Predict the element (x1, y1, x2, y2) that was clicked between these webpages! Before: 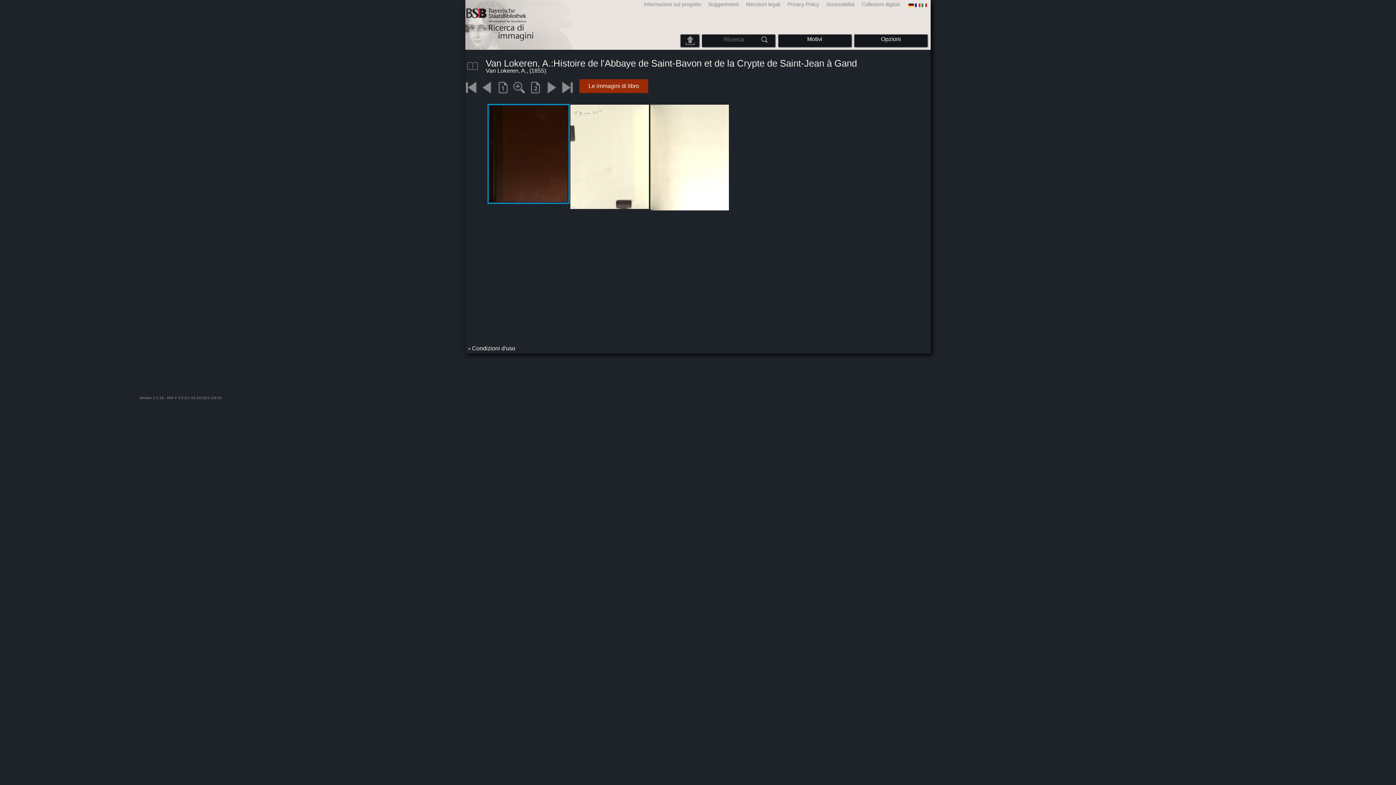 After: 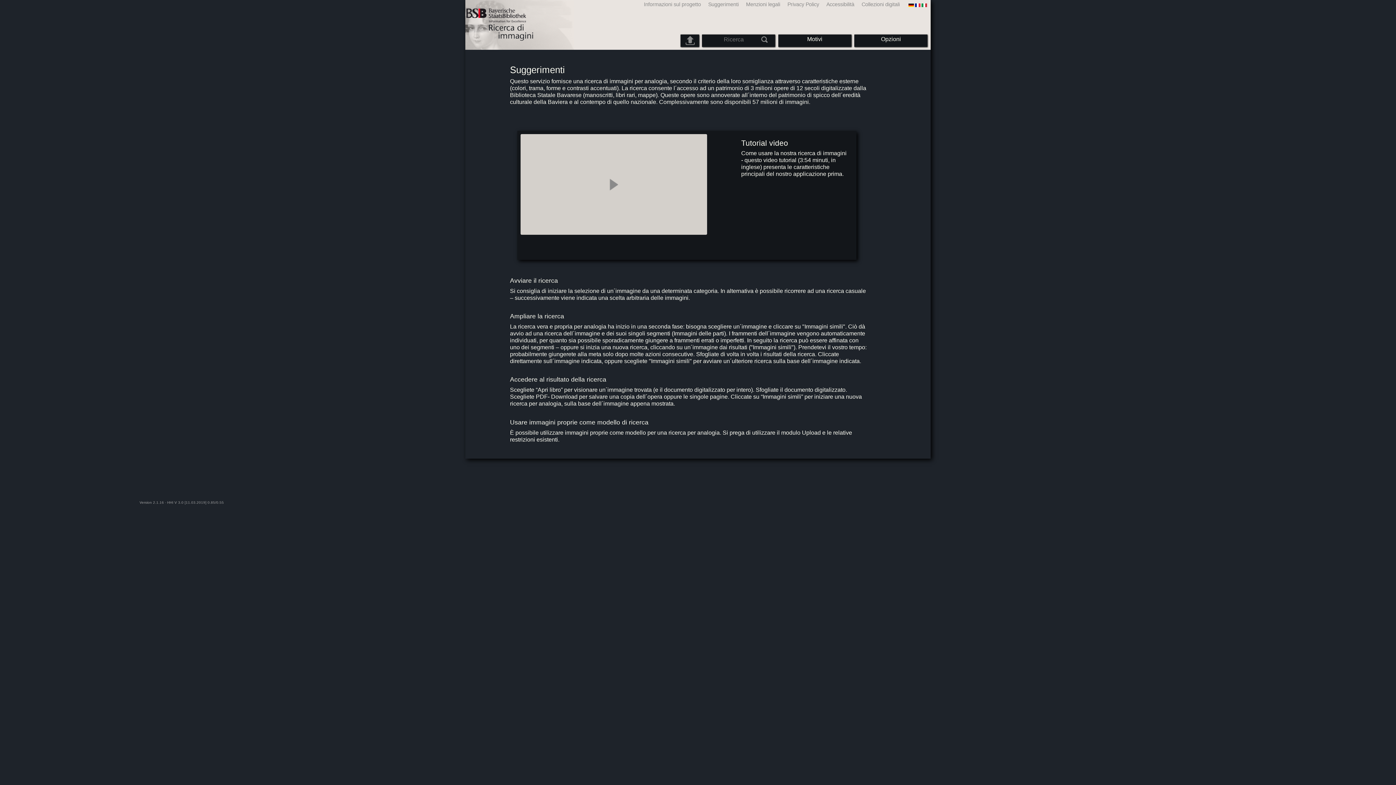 Action: label: Suggerimenti bbox: (702, 1, 740, 7)